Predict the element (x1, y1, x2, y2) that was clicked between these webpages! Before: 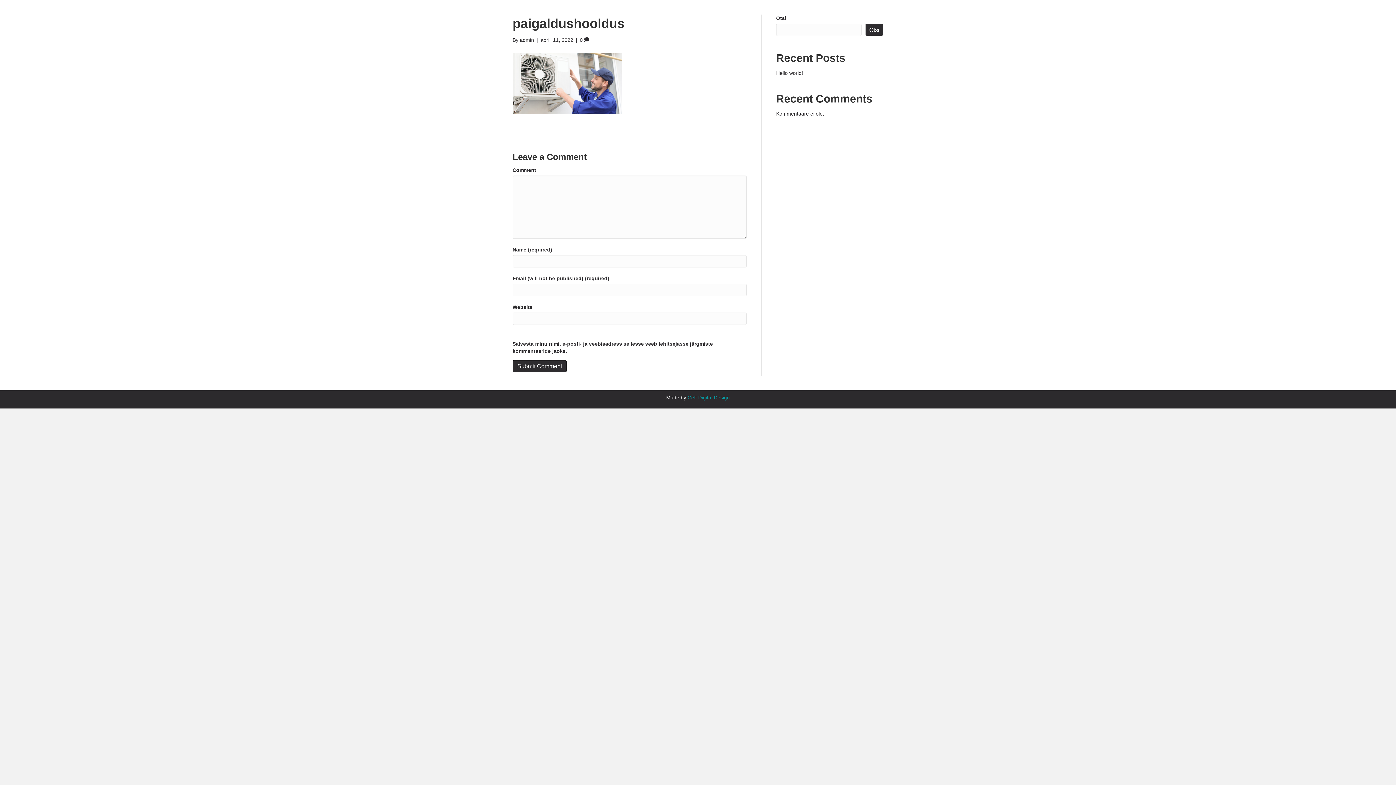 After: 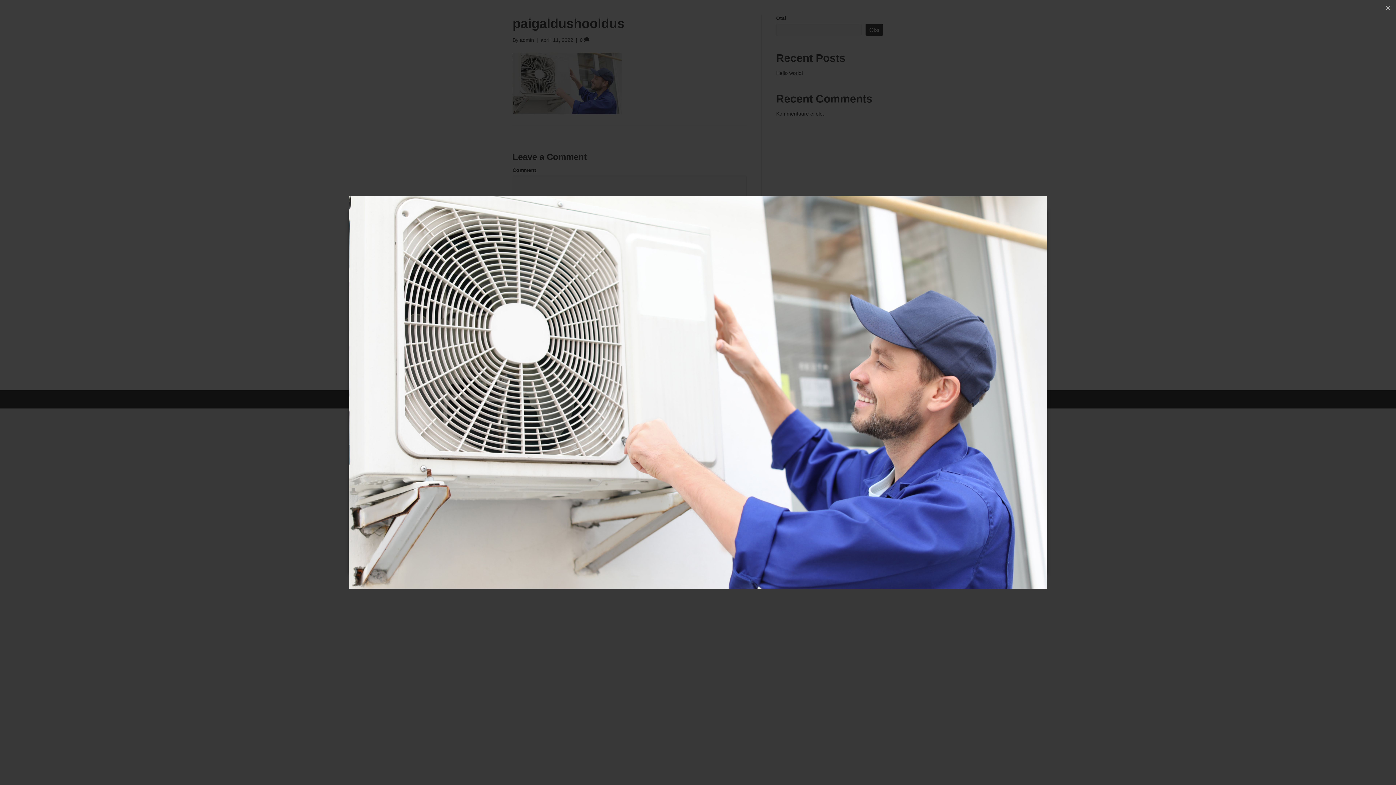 Action: bbox: (512, 80, 621, 85)